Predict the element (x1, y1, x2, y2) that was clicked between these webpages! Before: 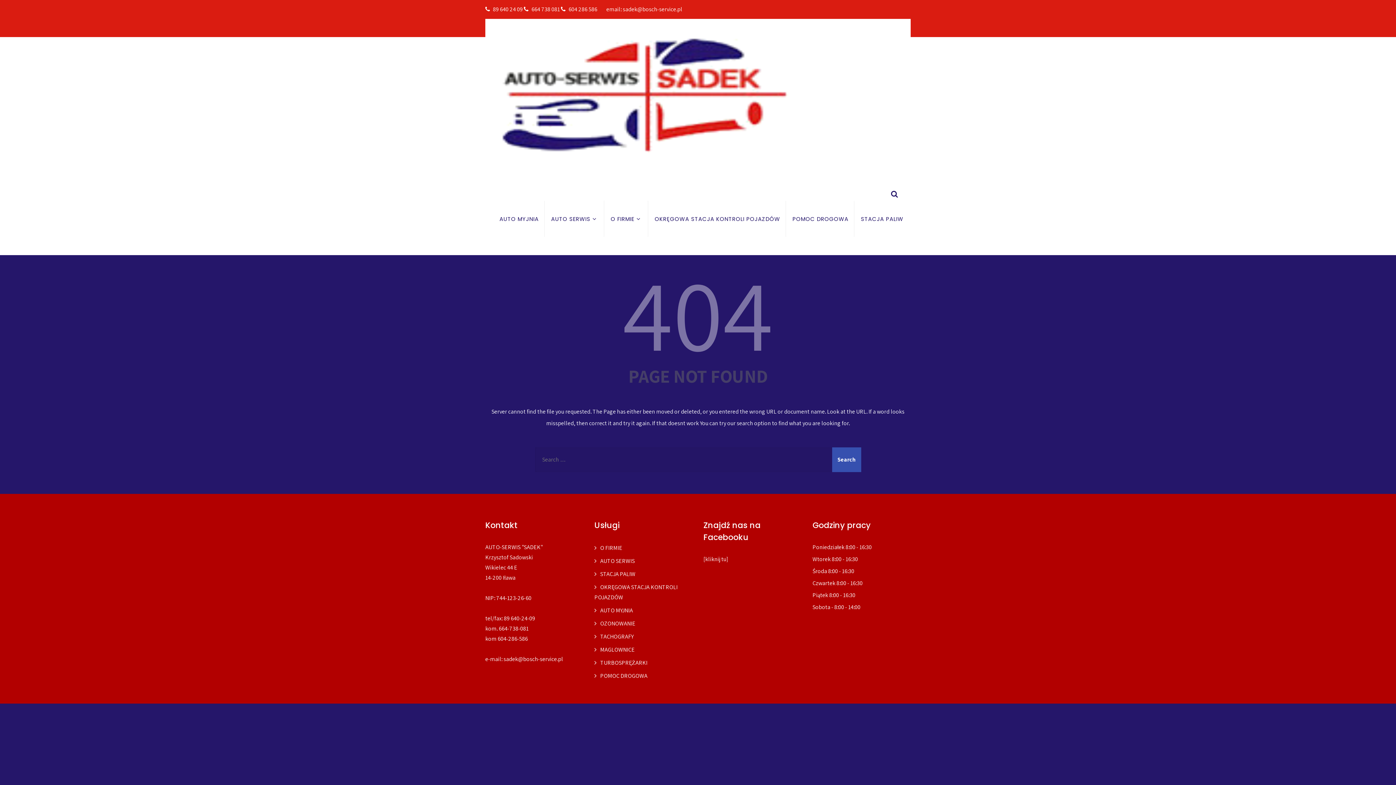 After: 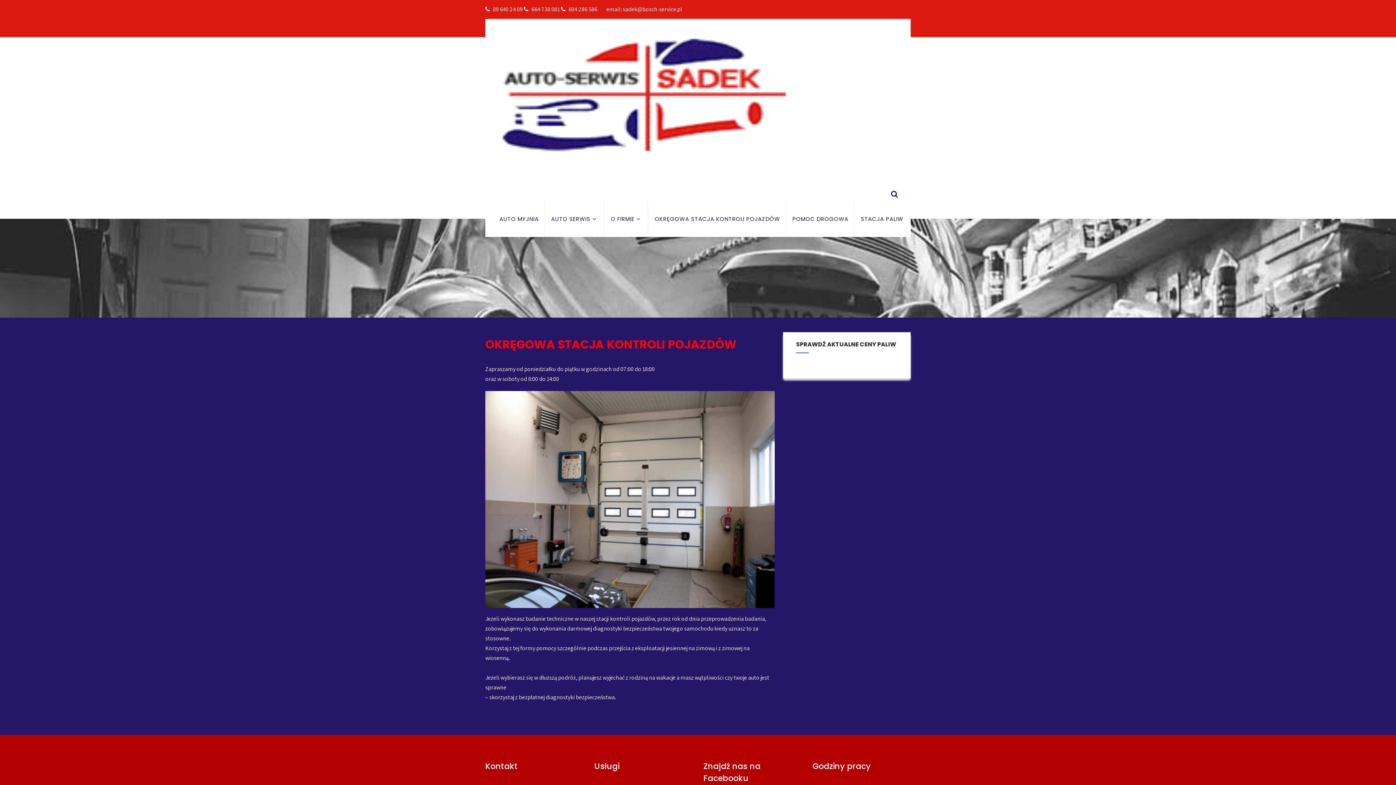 Action: label: OKRĘGOWA STACJA KONTROLI POJAZDÓW bbox: (649, 201, 785, 237)